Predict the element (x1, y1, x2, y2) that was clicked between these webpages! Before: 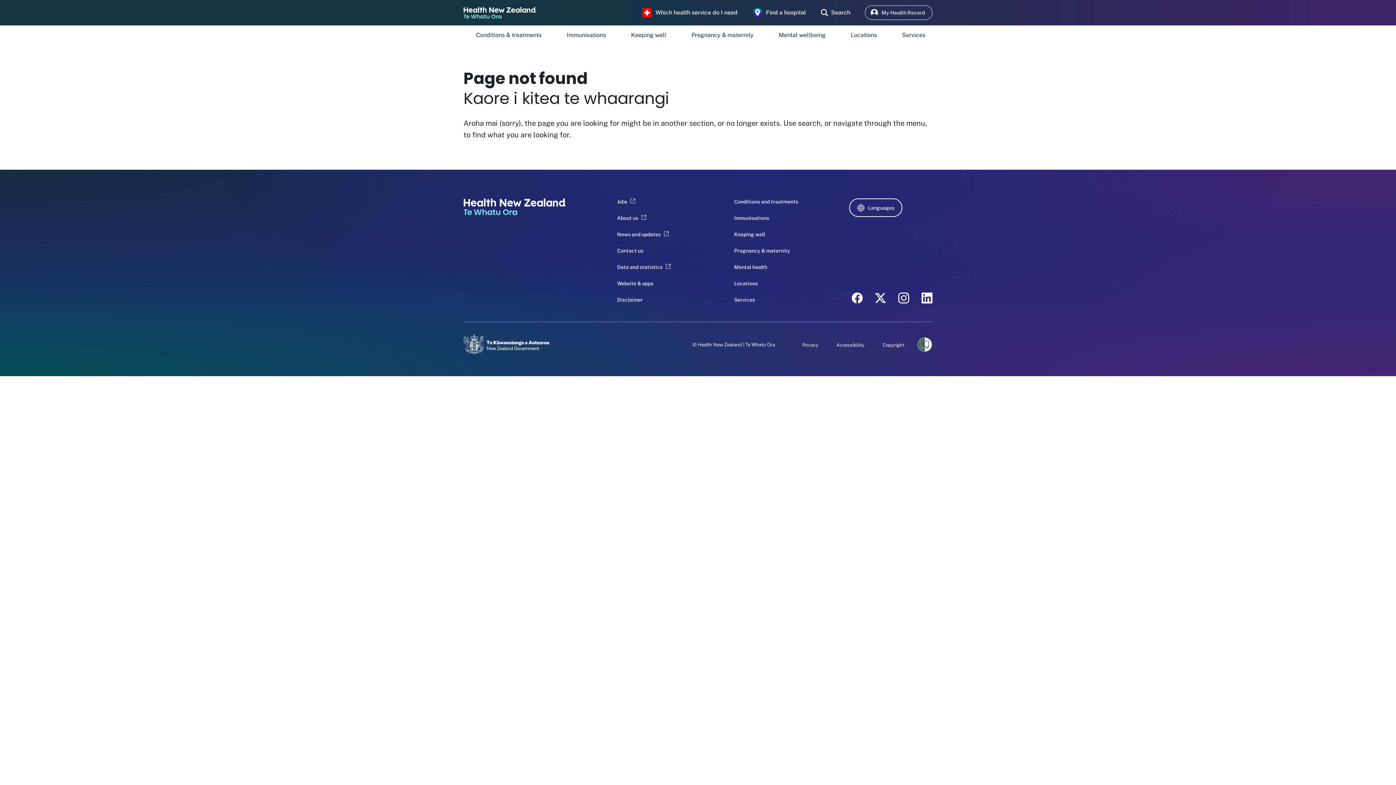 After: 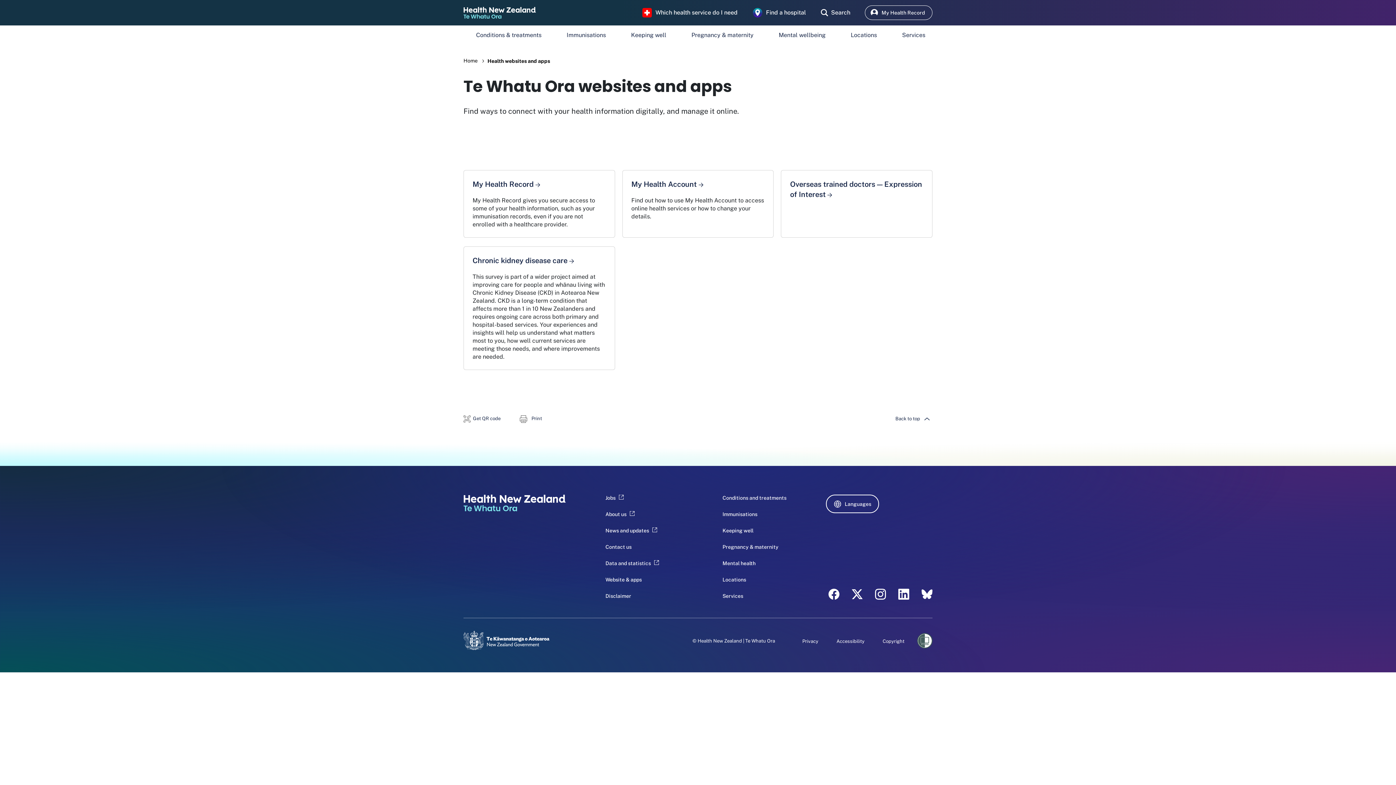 Action: bbox: (617, 280, 653, 287) label: Website & apps